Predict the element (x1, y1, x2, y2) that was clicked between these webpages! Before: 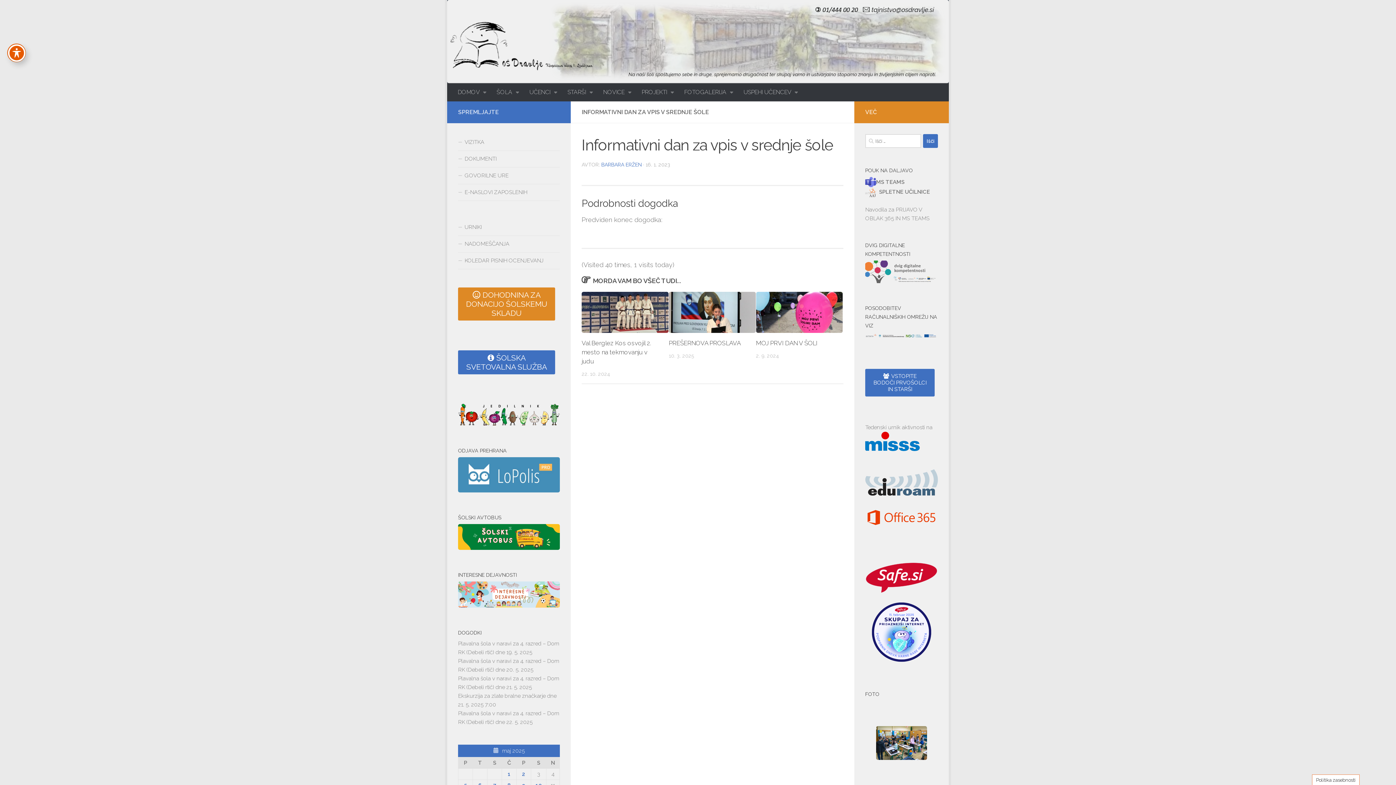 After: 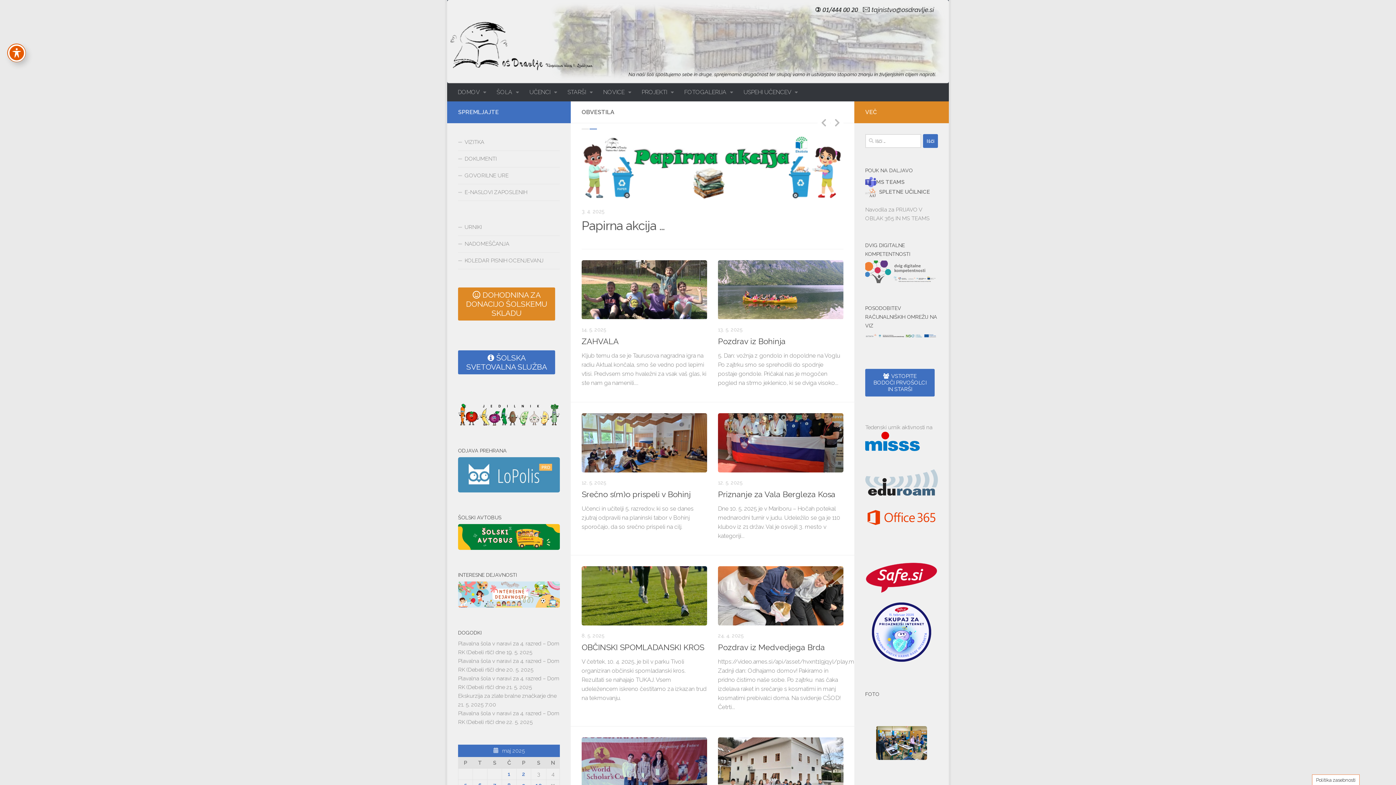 Action: bbox: (447, 0, 949, 83)